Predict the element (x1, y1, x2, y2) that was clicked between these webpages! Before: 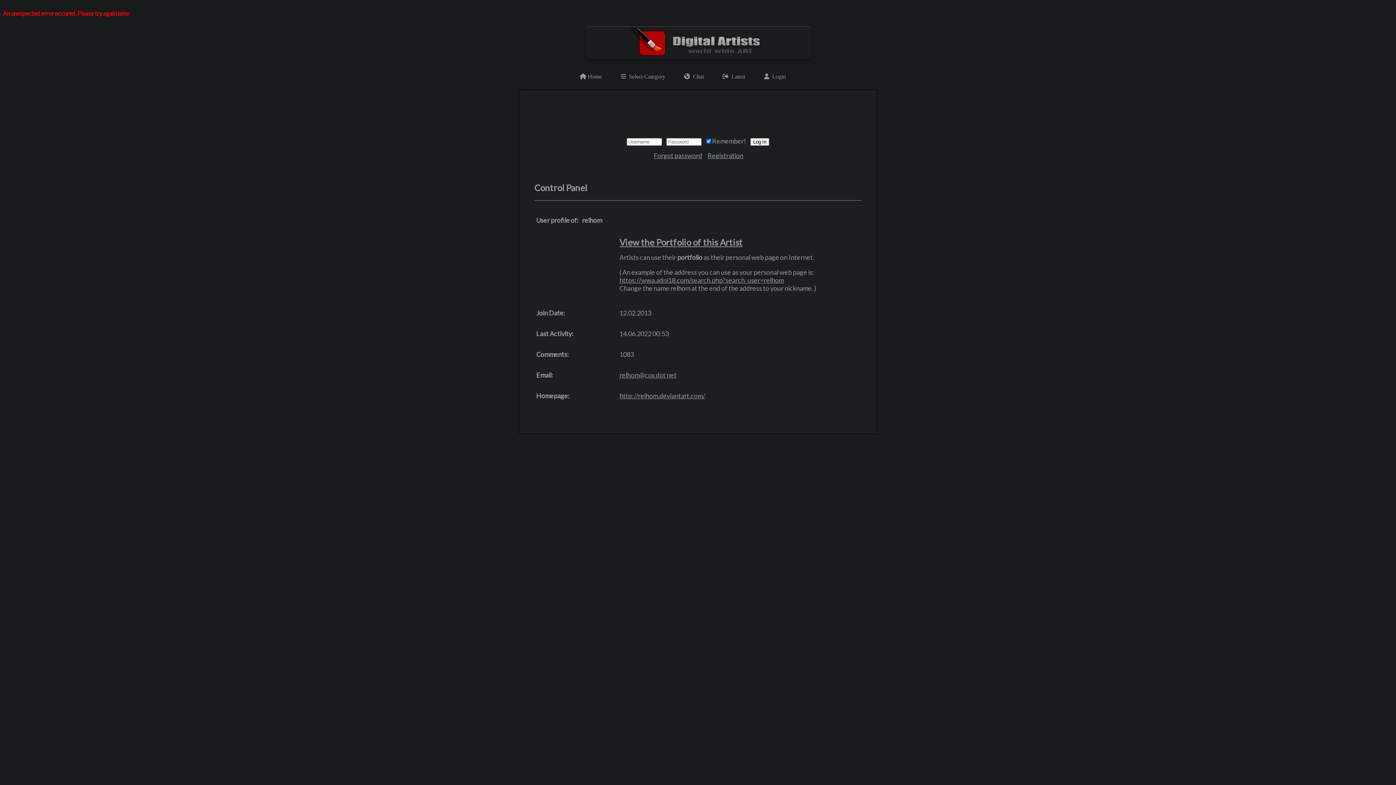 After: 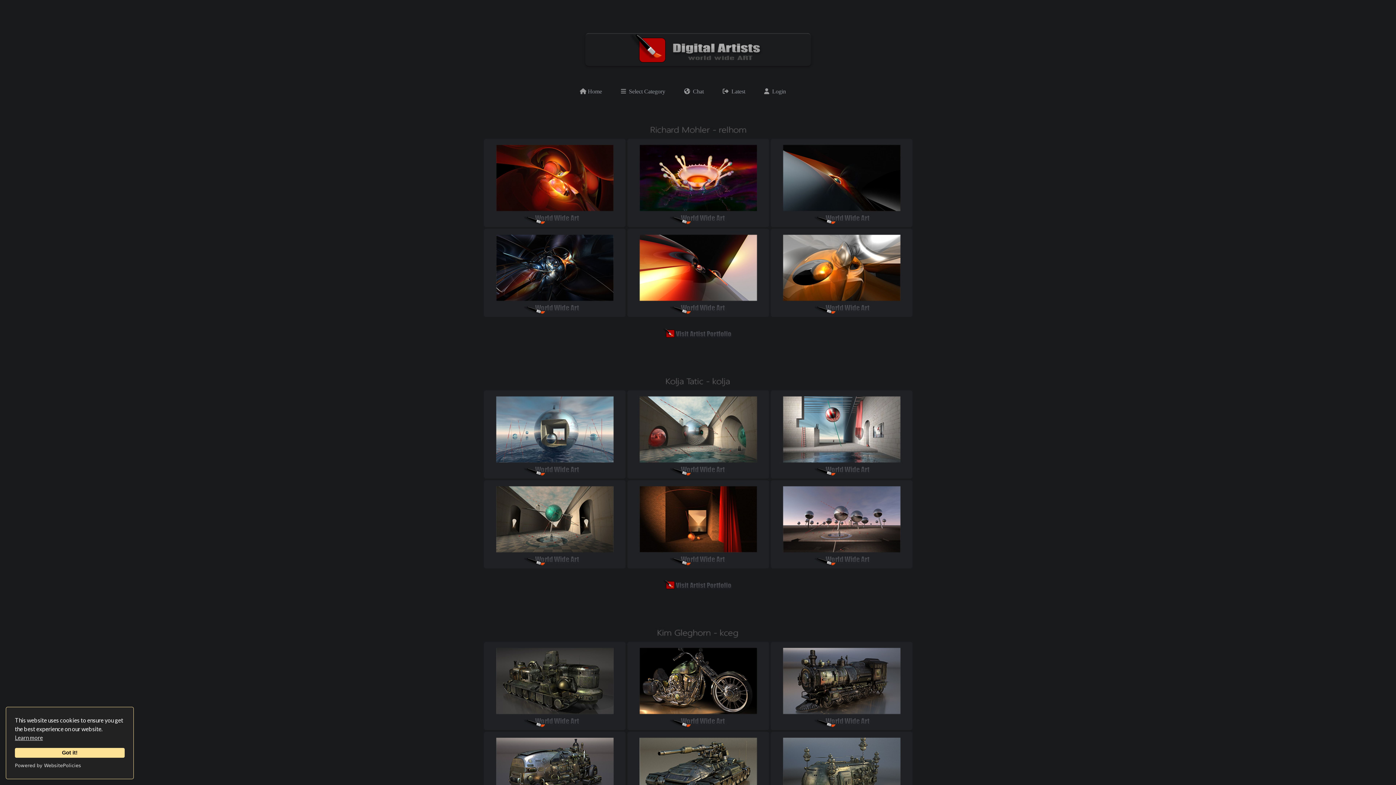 Action: bbox: (582, 56, 813, 63)